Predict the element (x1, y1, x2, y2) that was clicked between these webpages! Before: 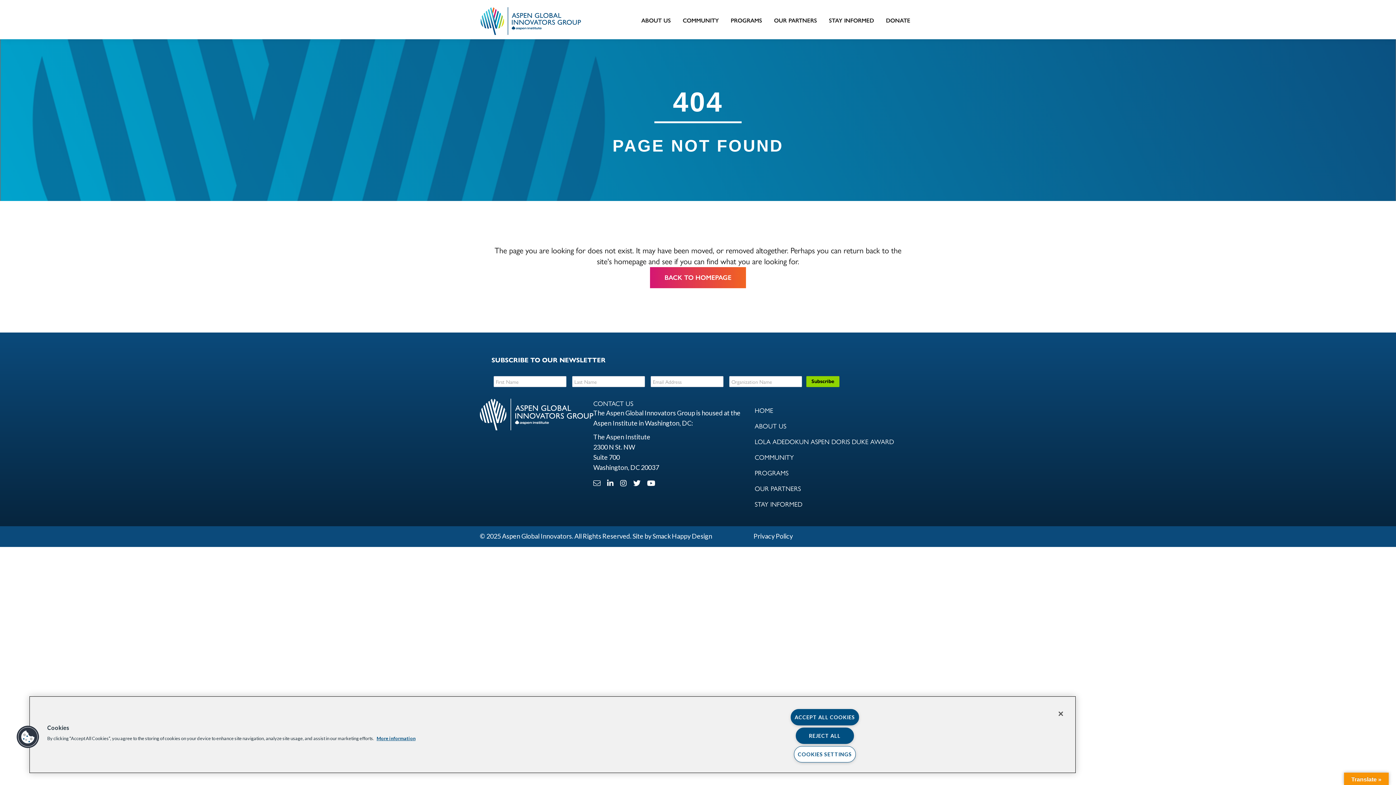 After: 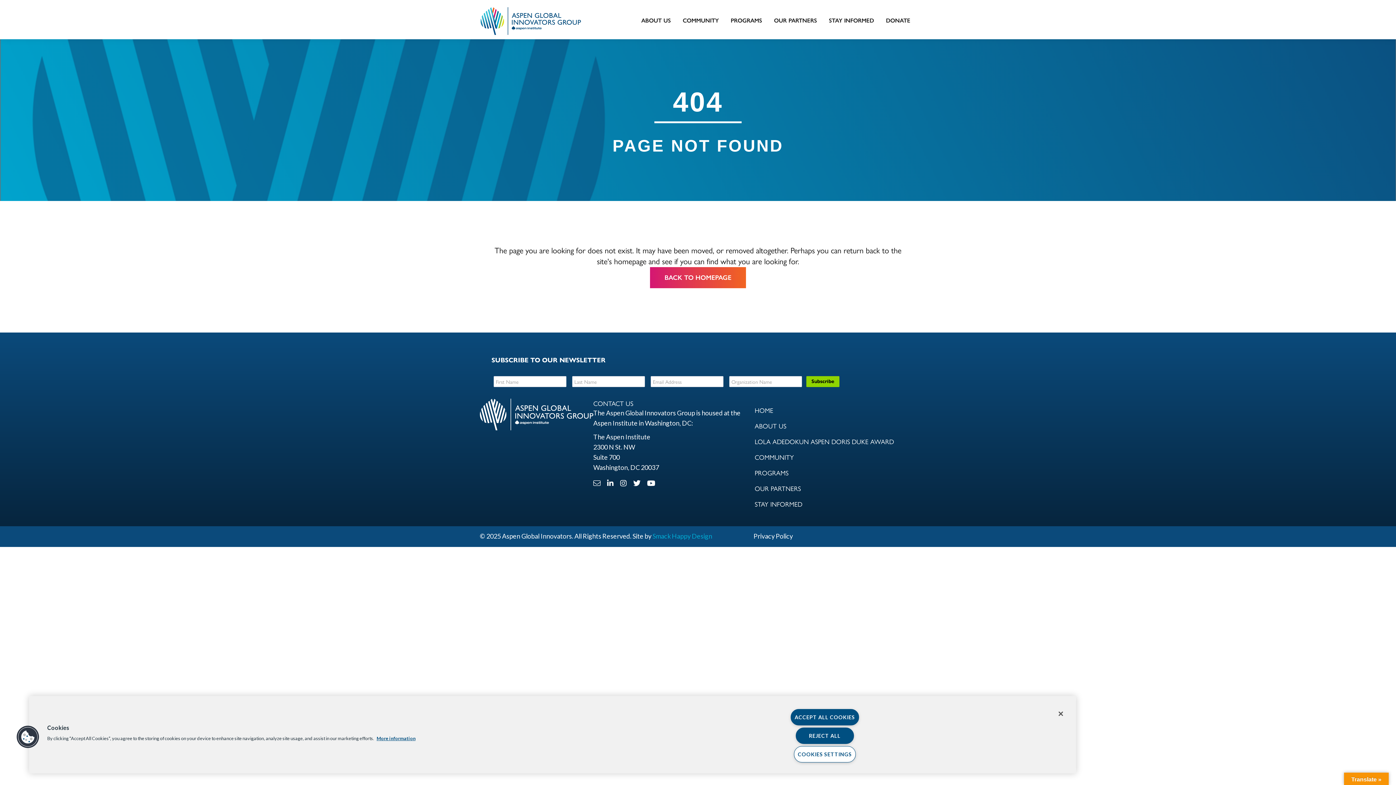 Action: label: Smack Happy Design bbox: (652, 532, 712, 540)